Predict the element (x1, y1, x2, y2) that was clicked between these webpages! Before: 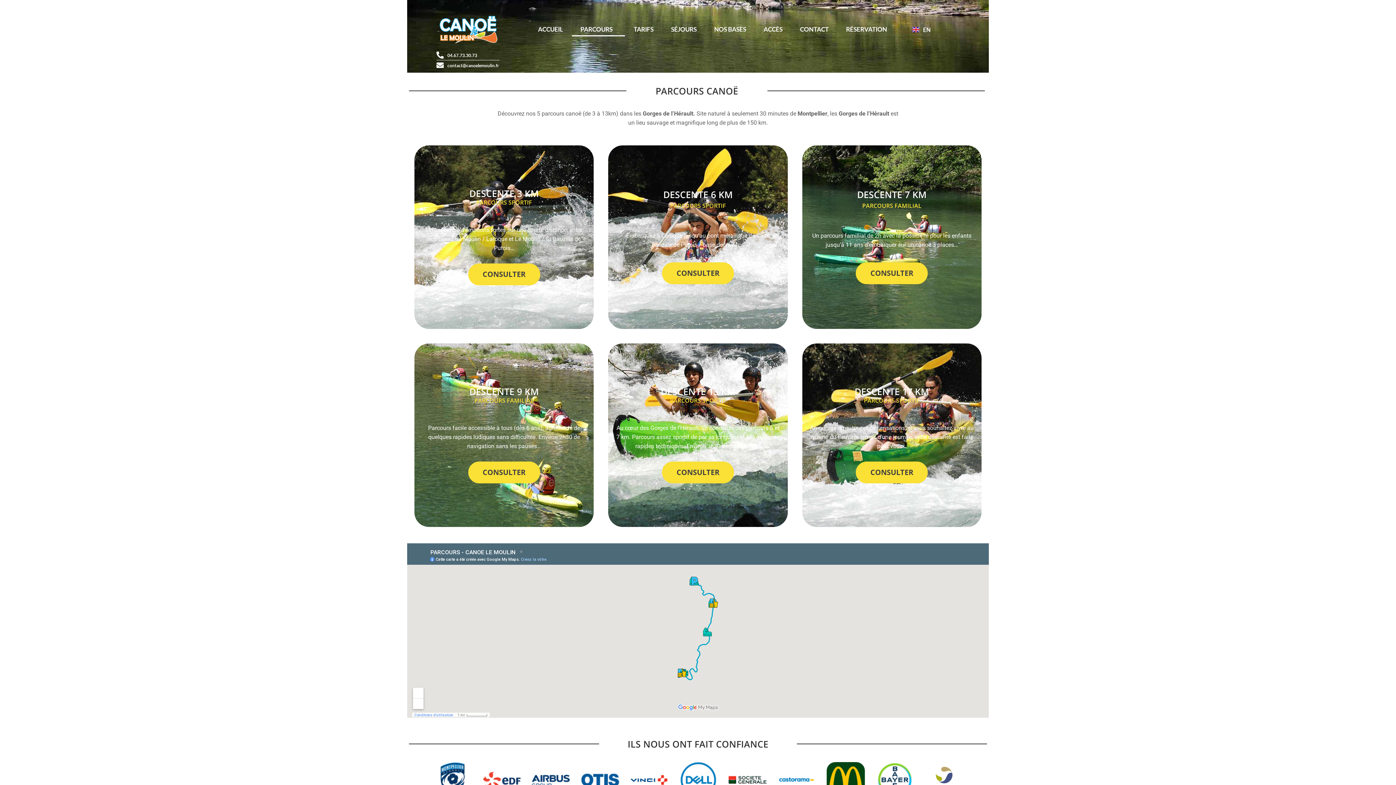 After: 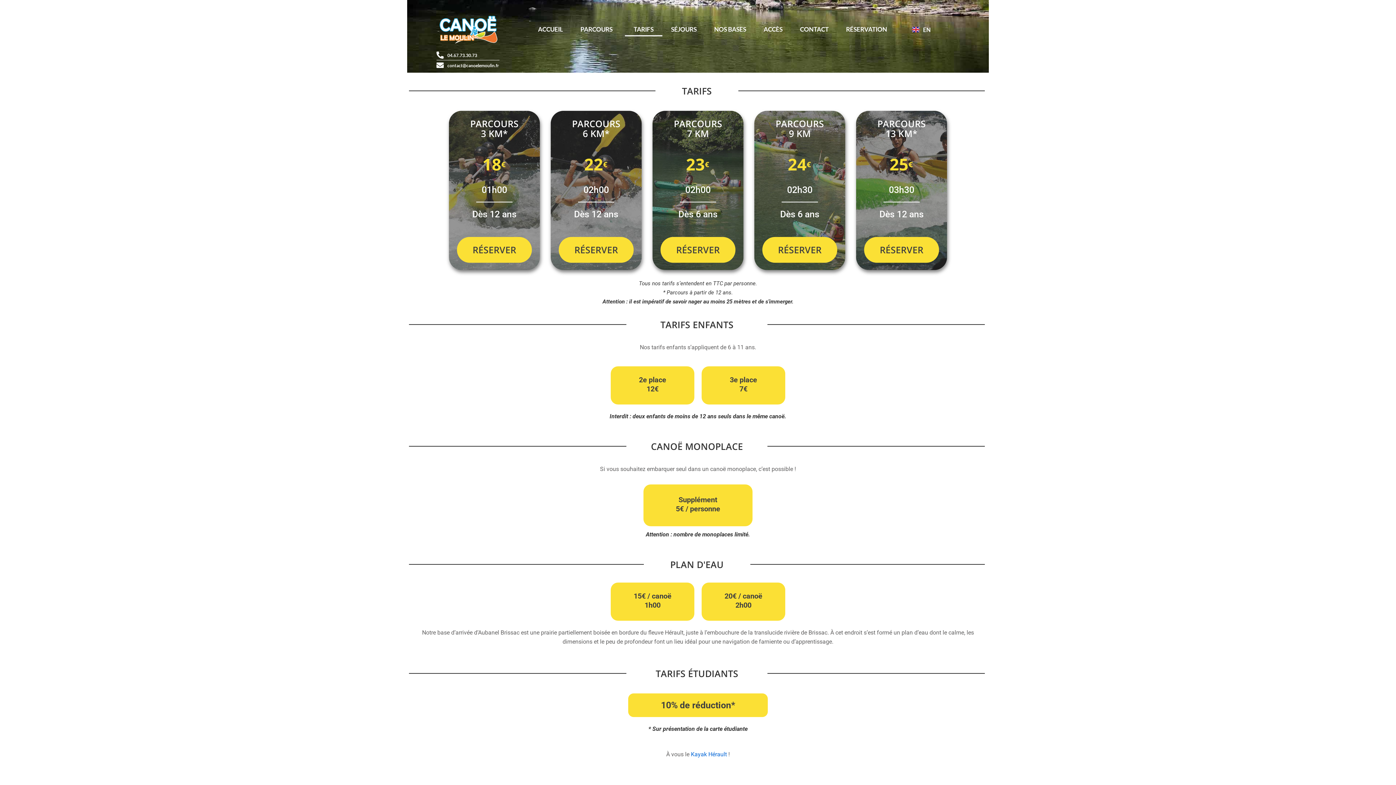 Action: bbox: (625, 22, 662, 36) label: TARIFS